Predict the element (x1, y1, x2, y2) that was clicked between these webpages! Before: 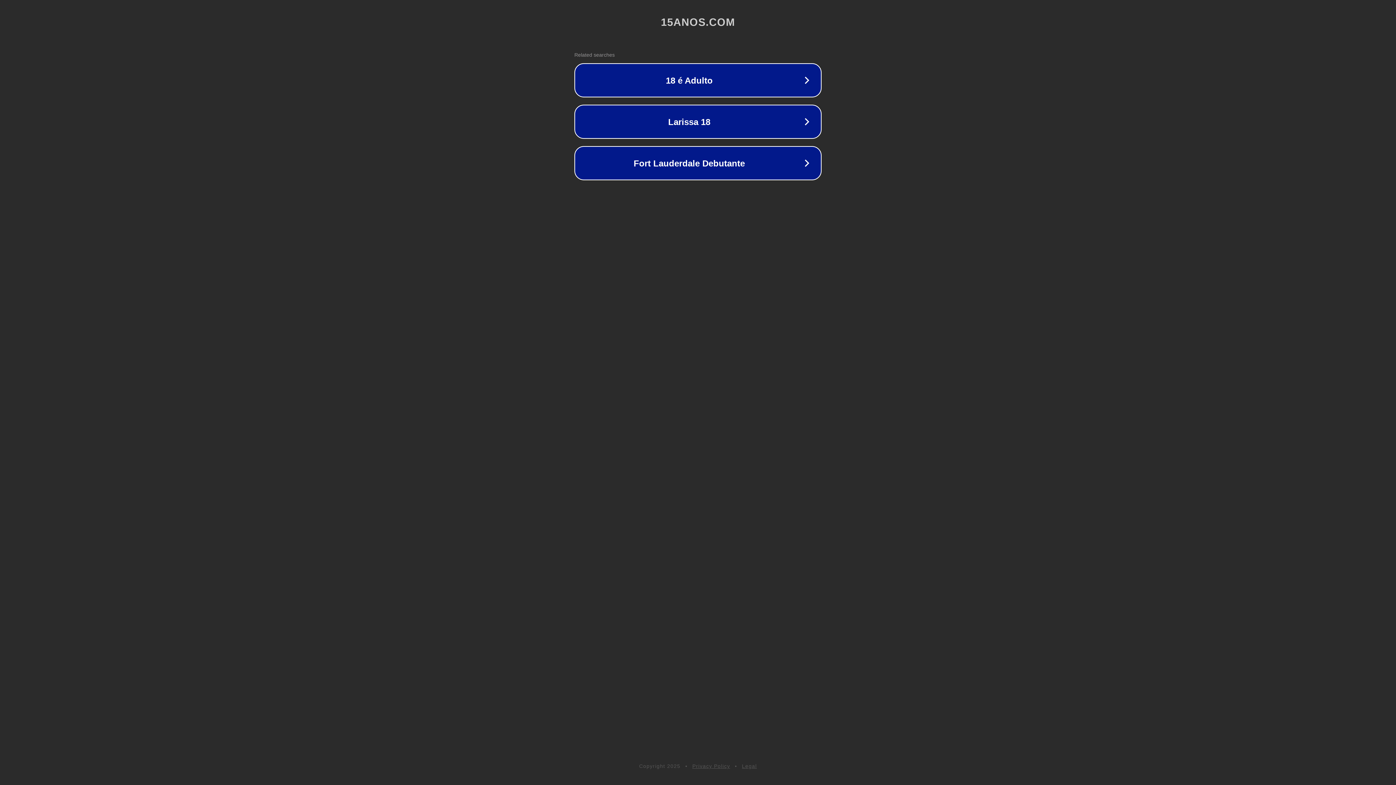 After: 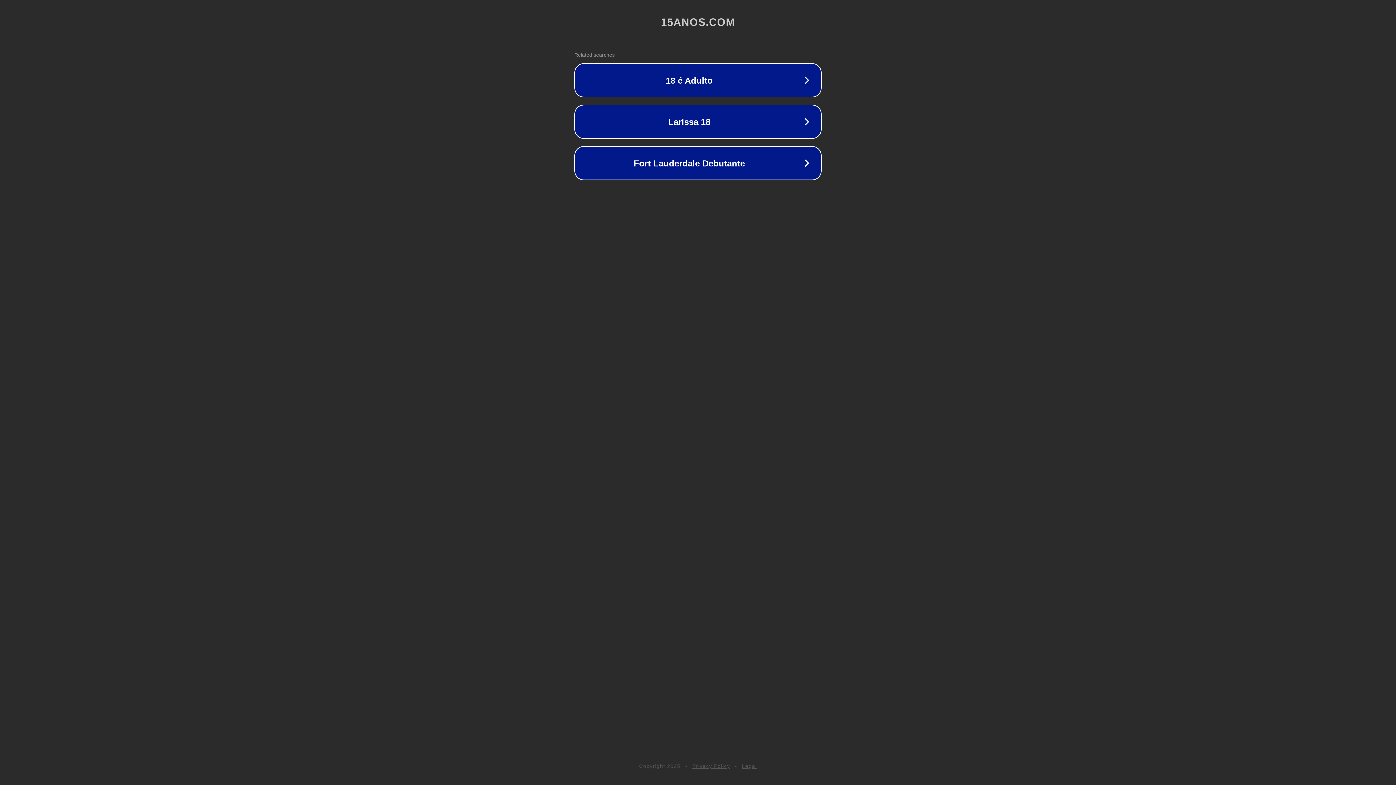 Action: bbox: (742, 763, 757, 769) label: Legal